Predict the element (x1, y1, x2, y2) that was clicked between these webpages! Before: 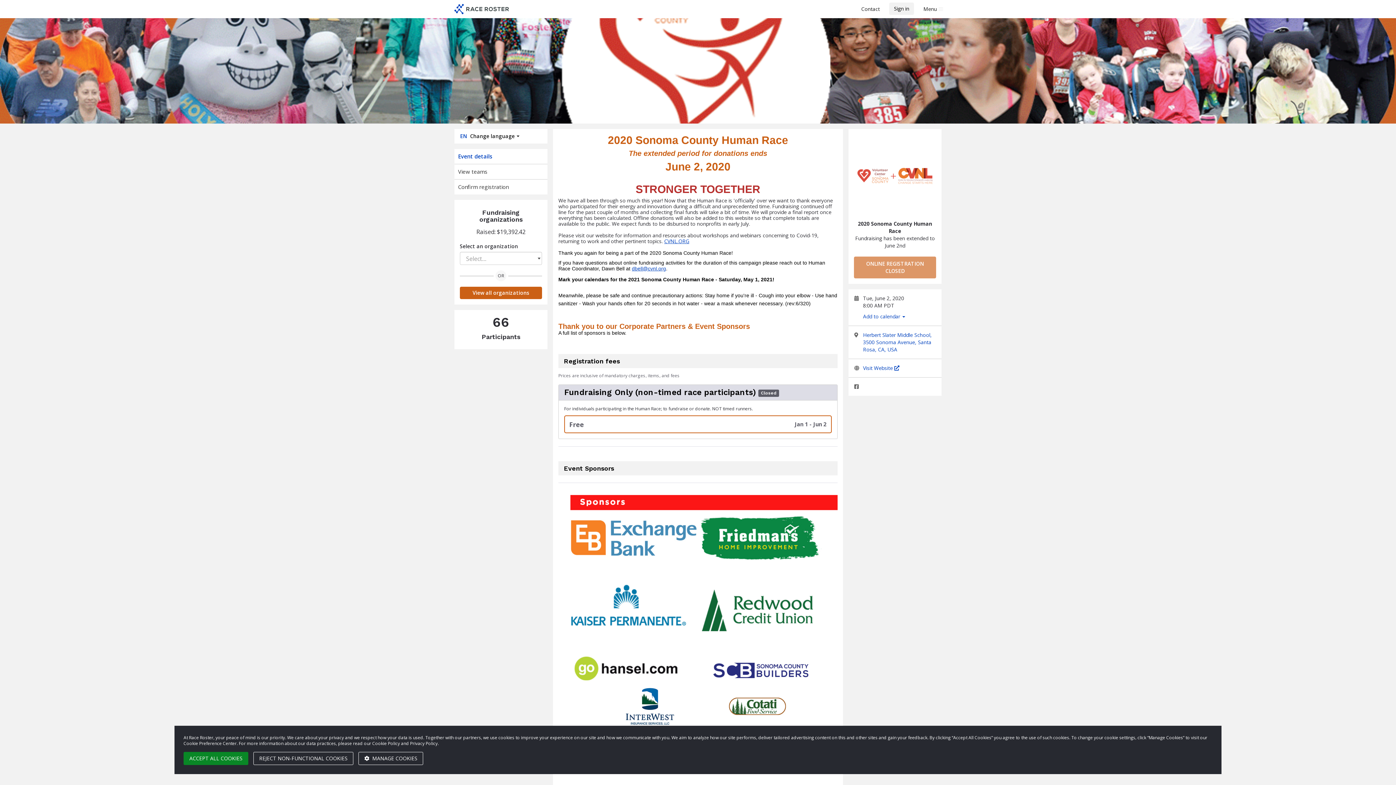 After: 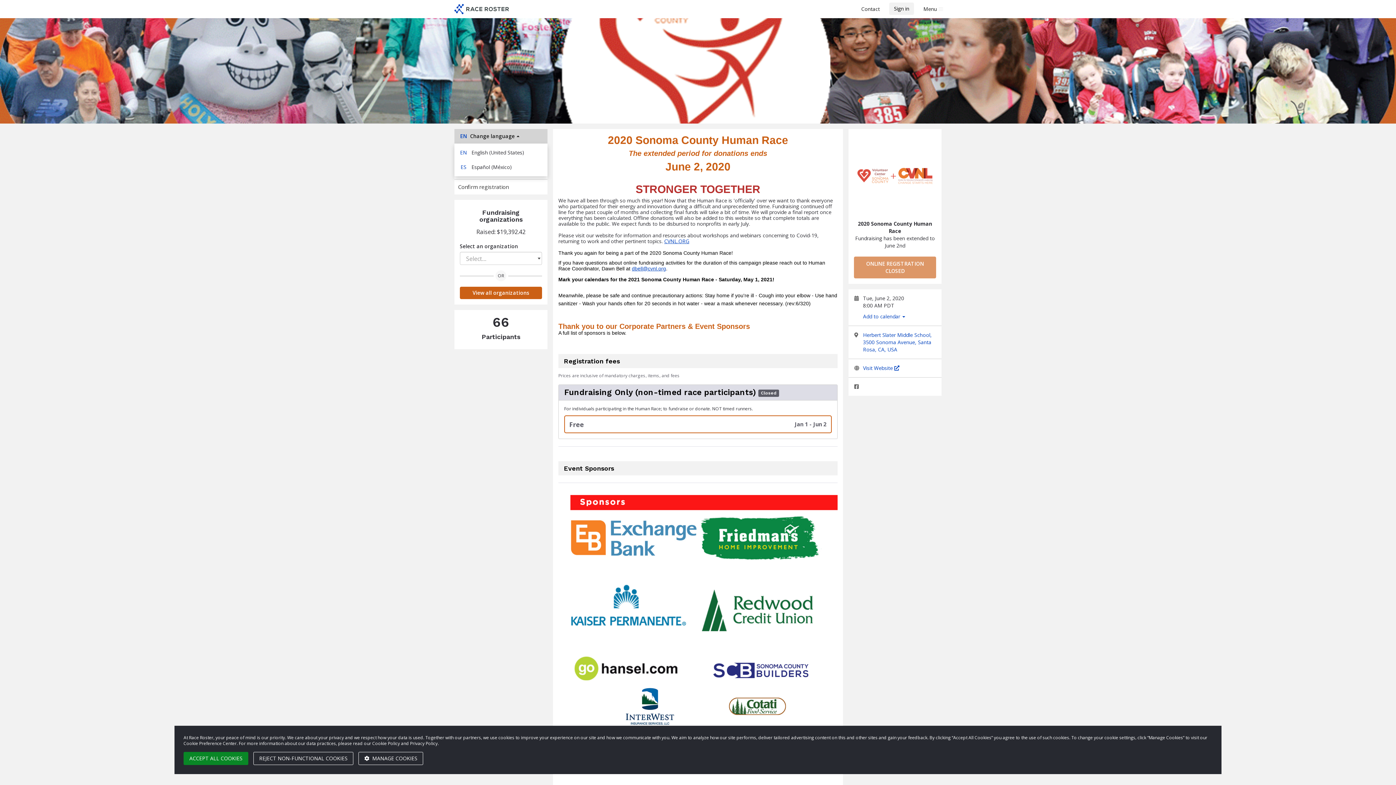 Action: label: EN
Change language bbox: (454, 129, 547, 143)